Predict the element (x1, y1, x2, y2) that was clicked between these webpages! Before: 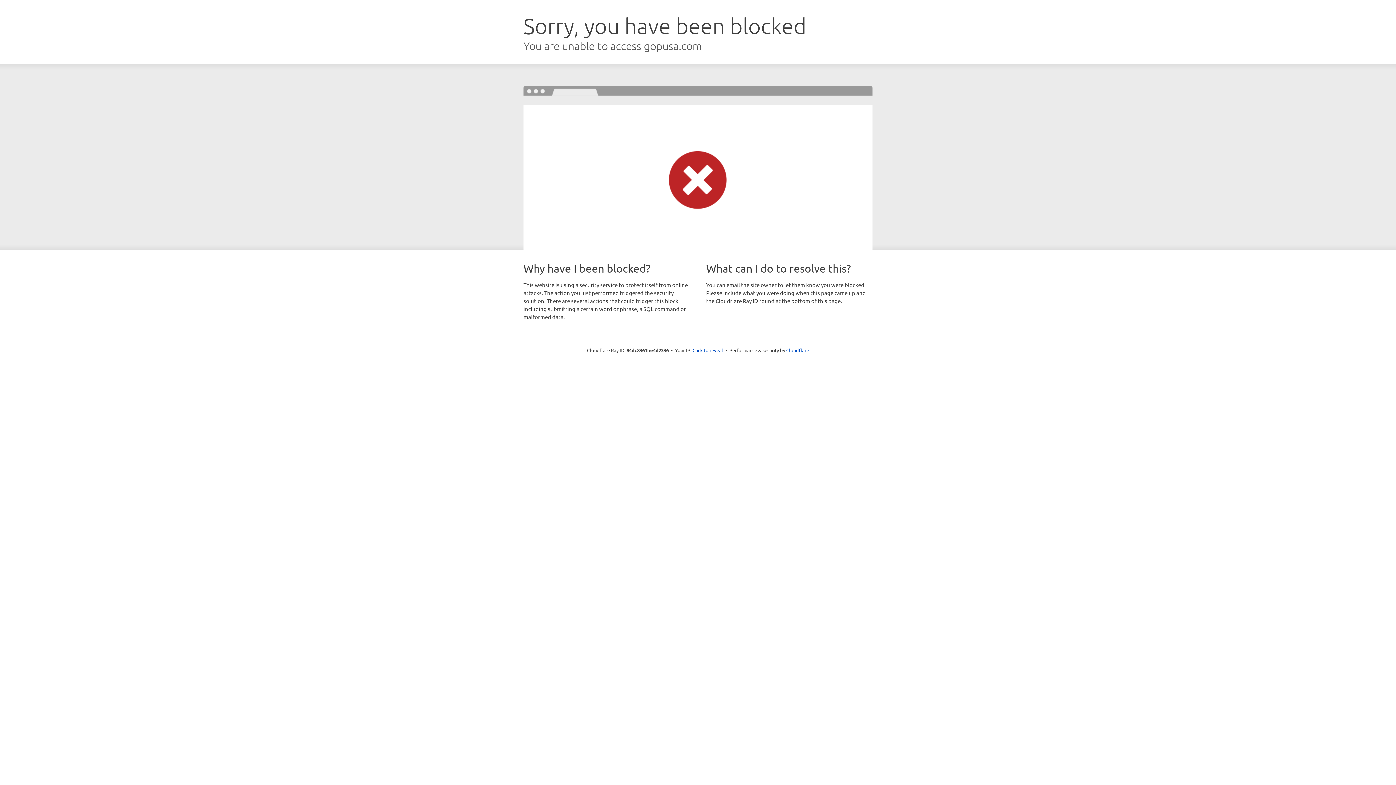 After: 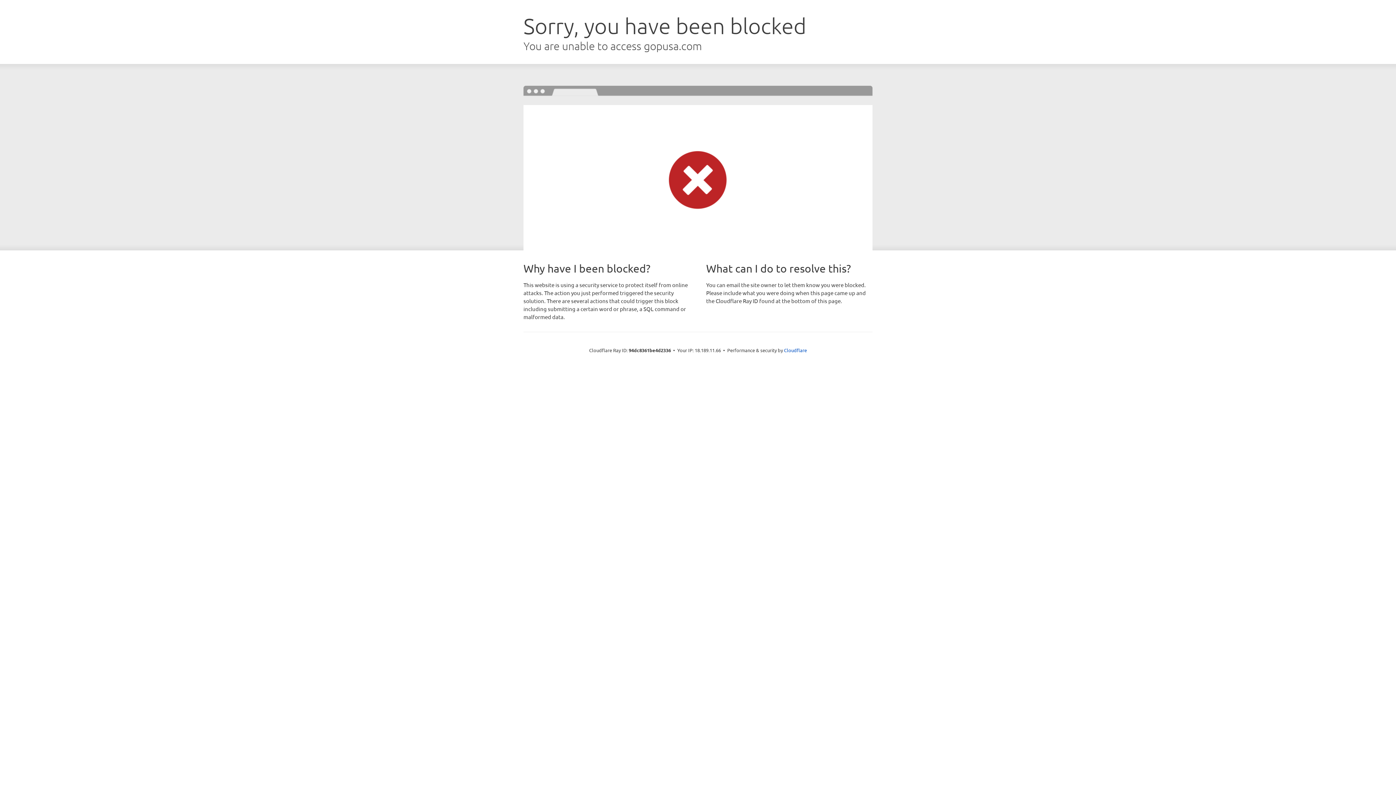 Action: bbox: (692, 346, 723, 353) label: Click to reveal